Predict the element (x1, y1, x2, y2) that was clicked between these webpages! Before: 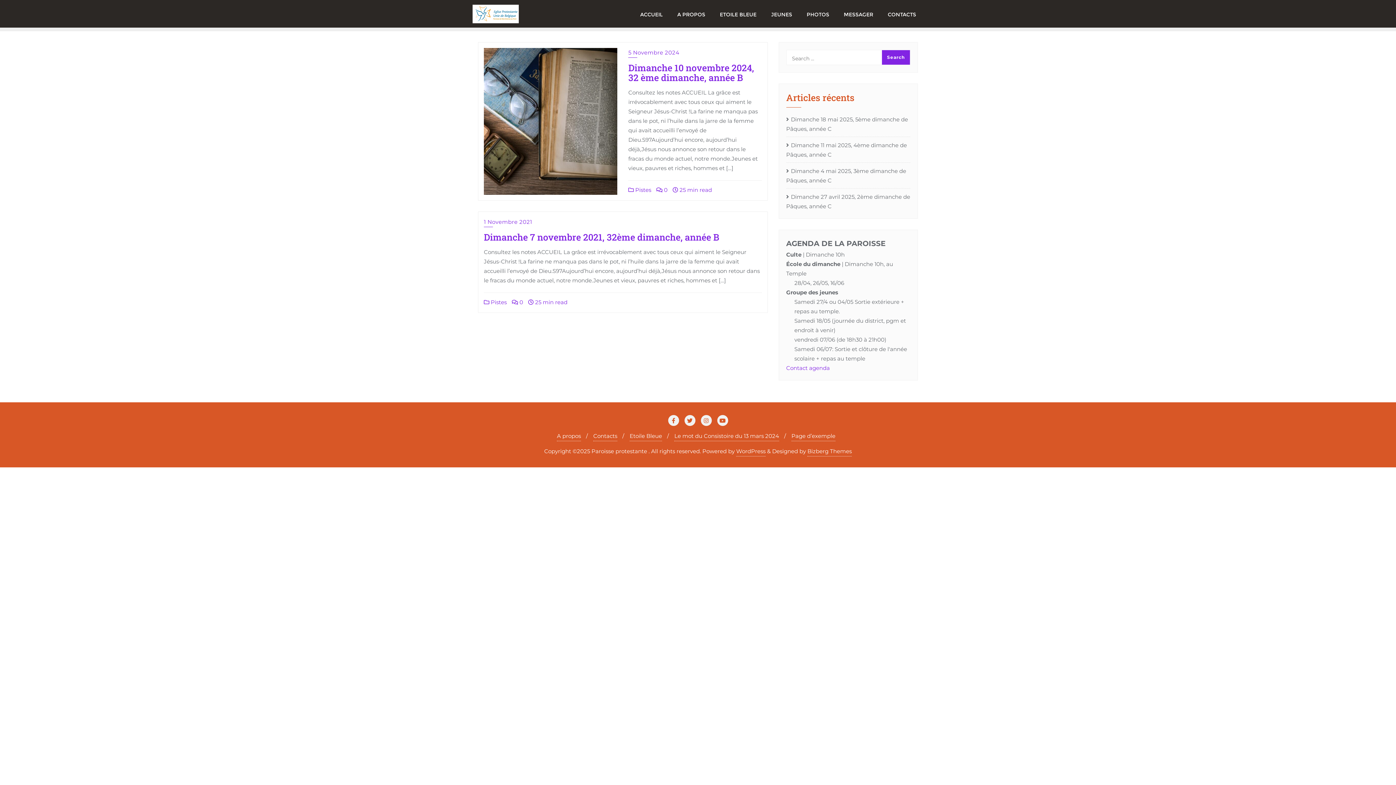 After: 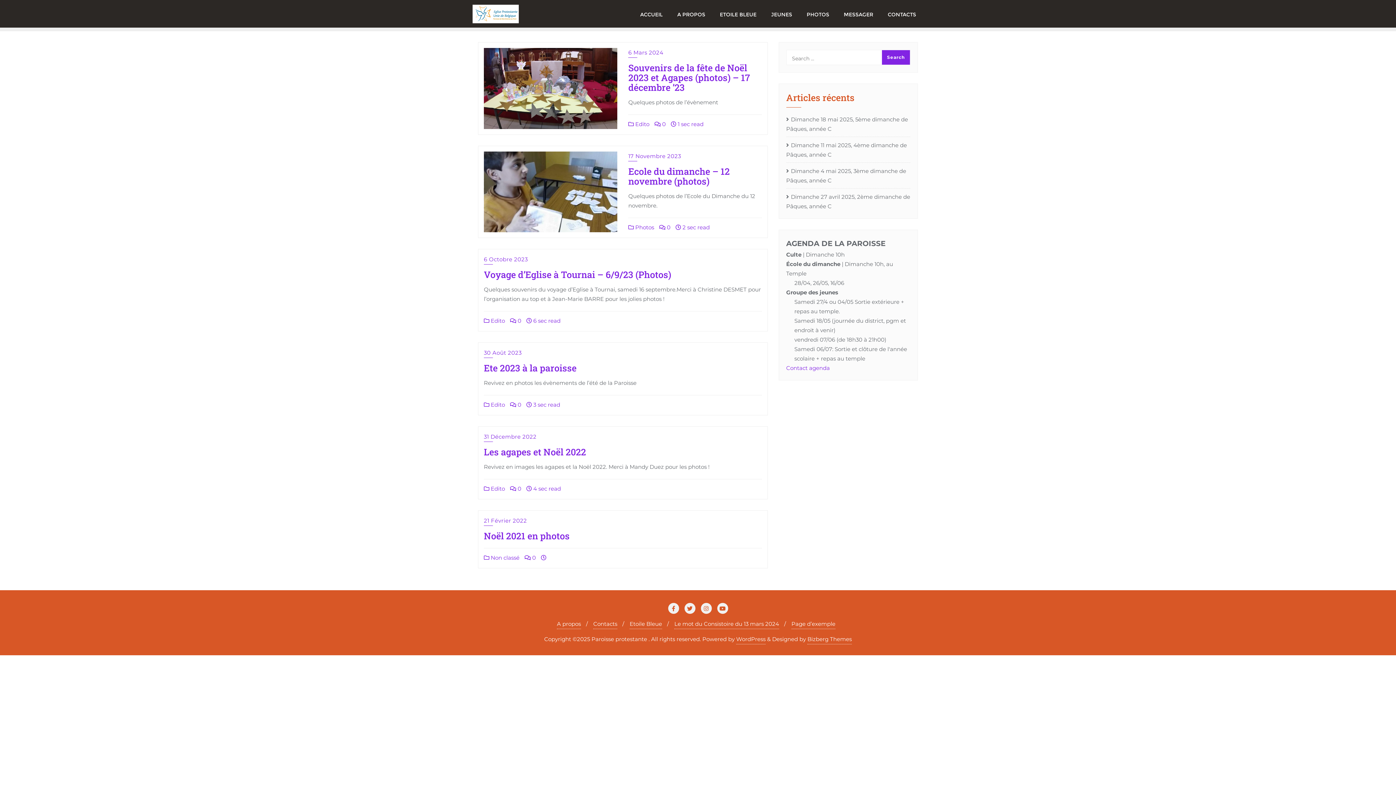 Action: label: PHOTOS bbox: (799, 0, 836, 27)